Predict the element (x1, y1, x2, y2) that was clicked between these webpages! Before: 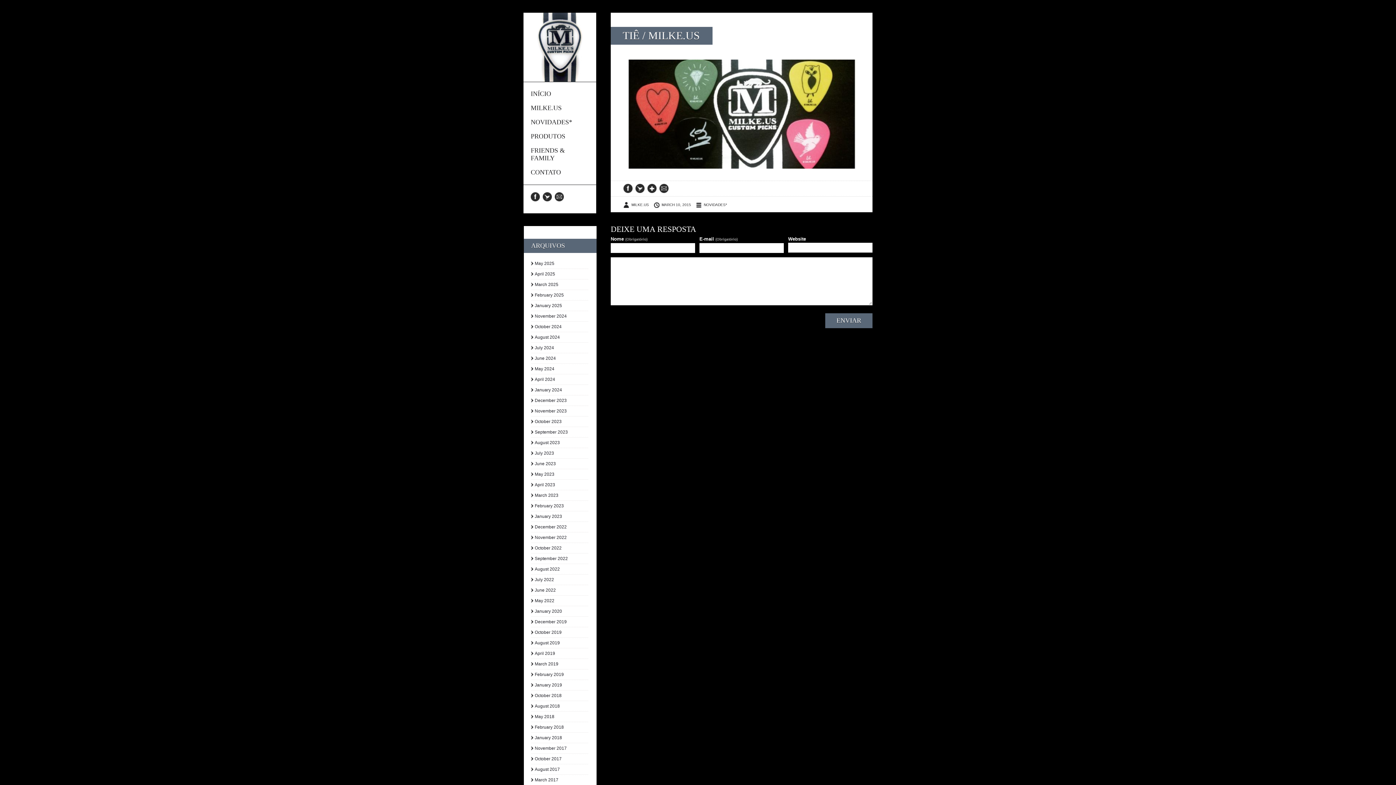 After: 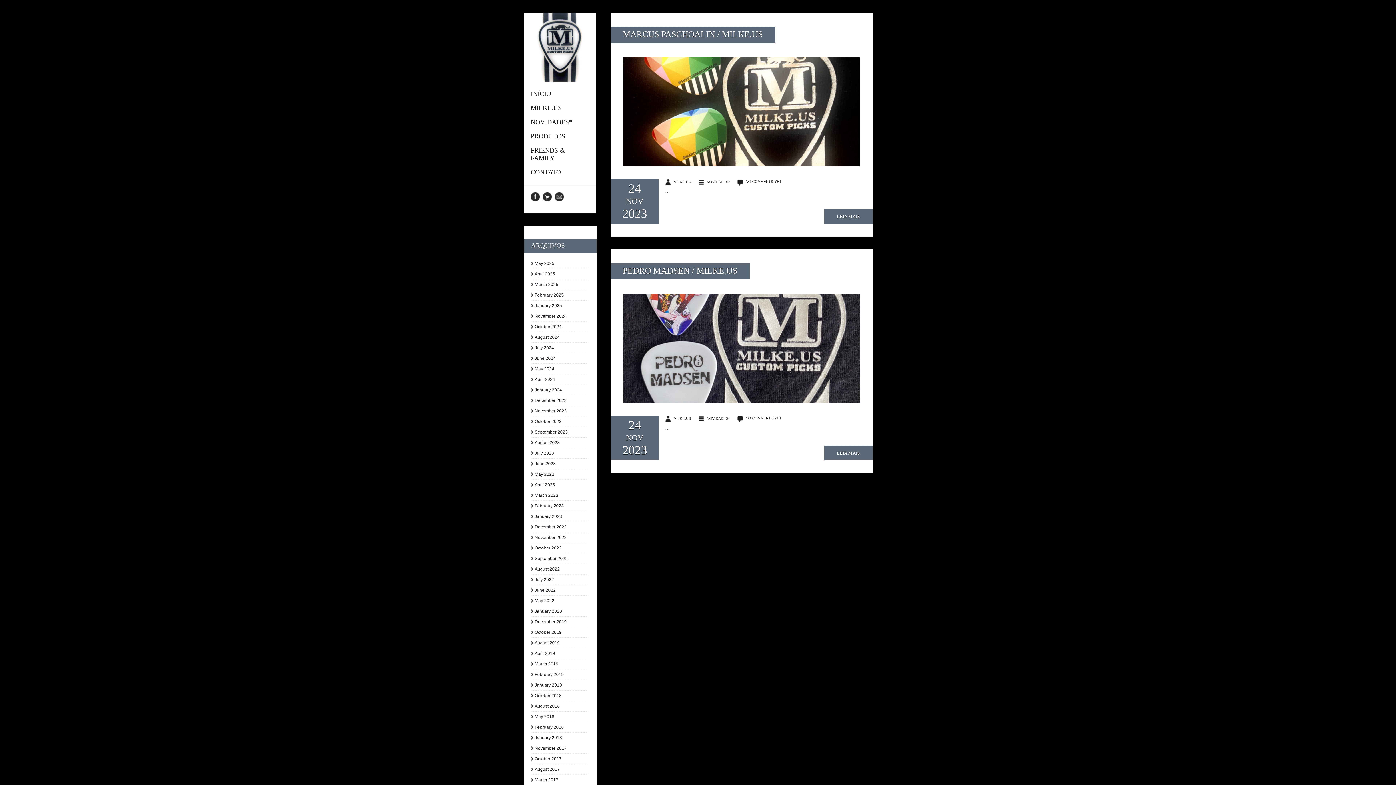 Action: bbox: (531, 408, 566, 413) label: November 2023